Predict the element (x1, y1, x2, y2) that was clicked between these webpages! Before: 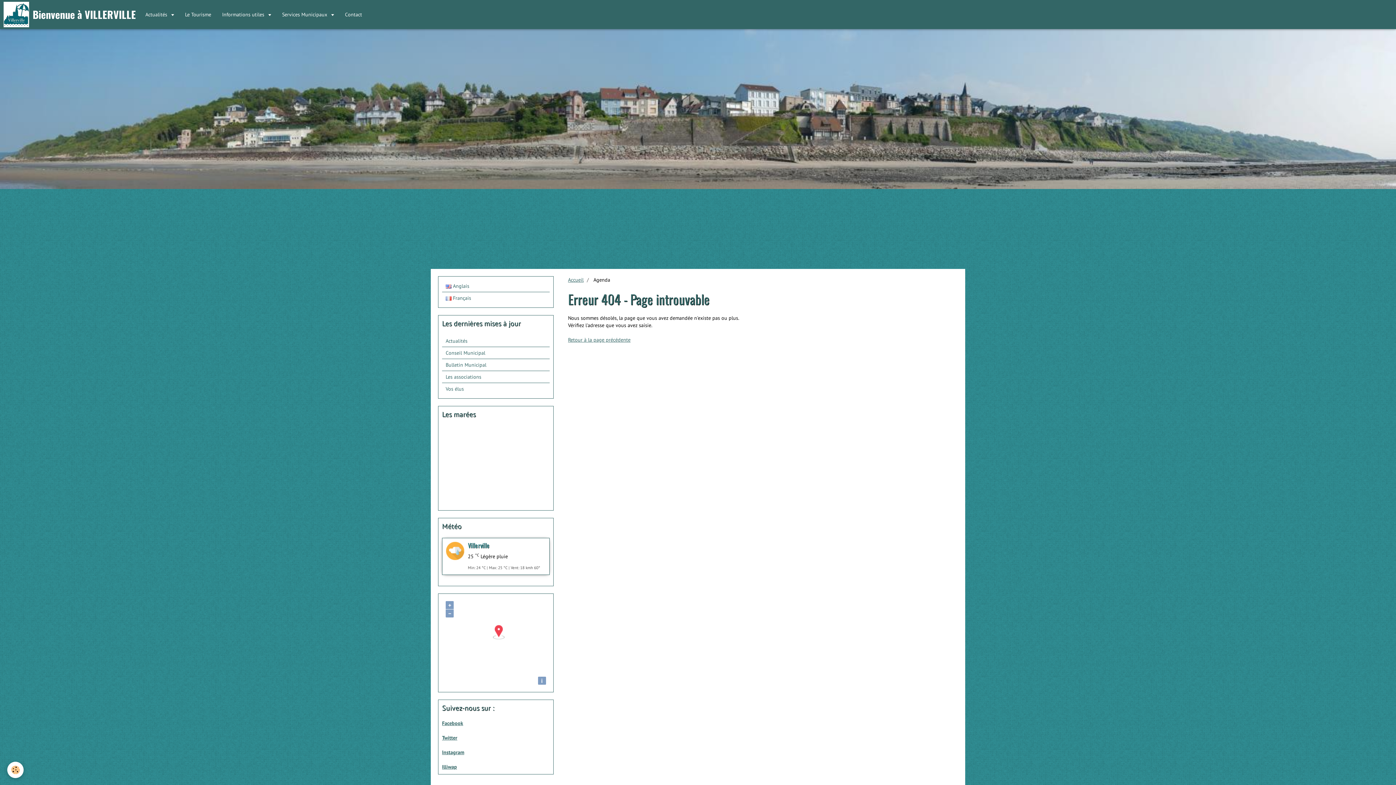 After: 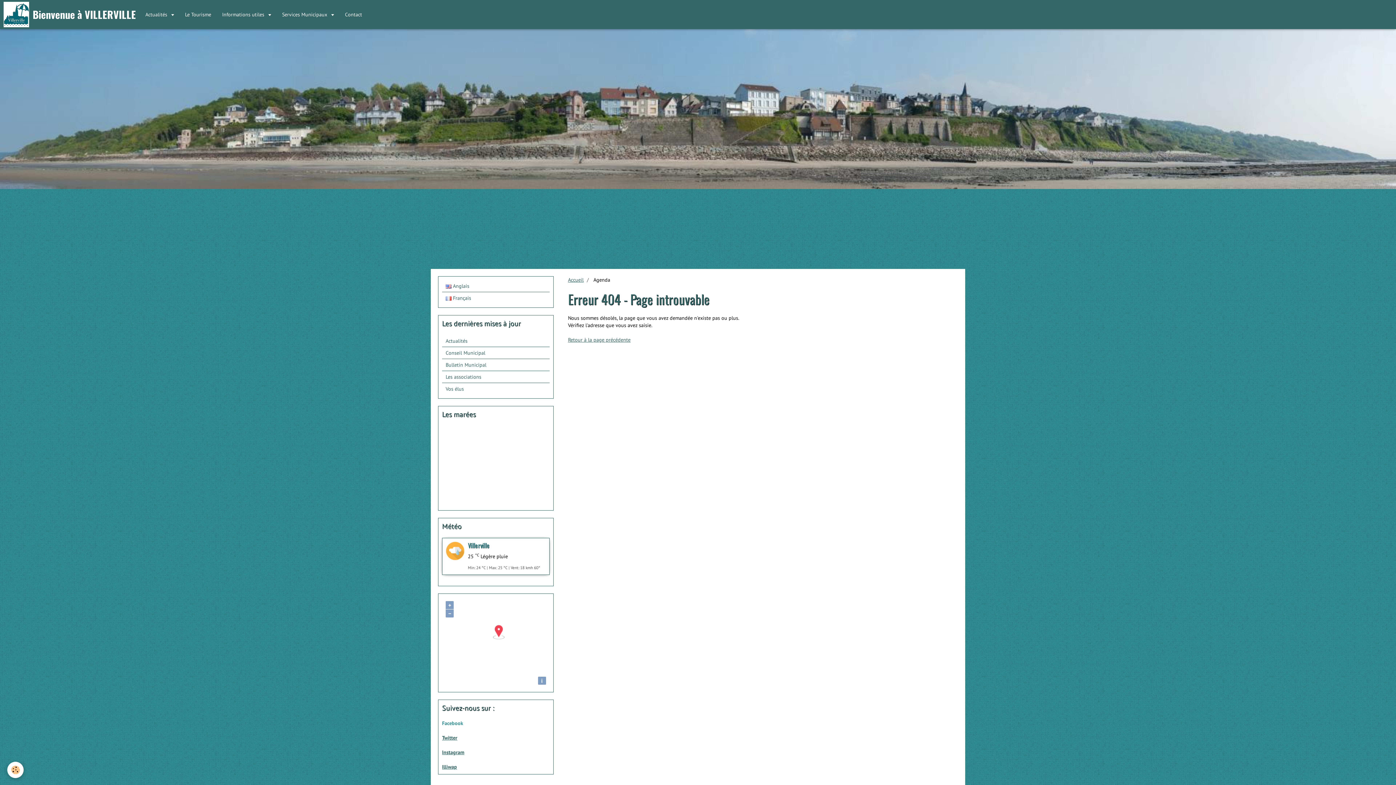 Action: bbox: (442, 720, 463, 726) label: Facebook